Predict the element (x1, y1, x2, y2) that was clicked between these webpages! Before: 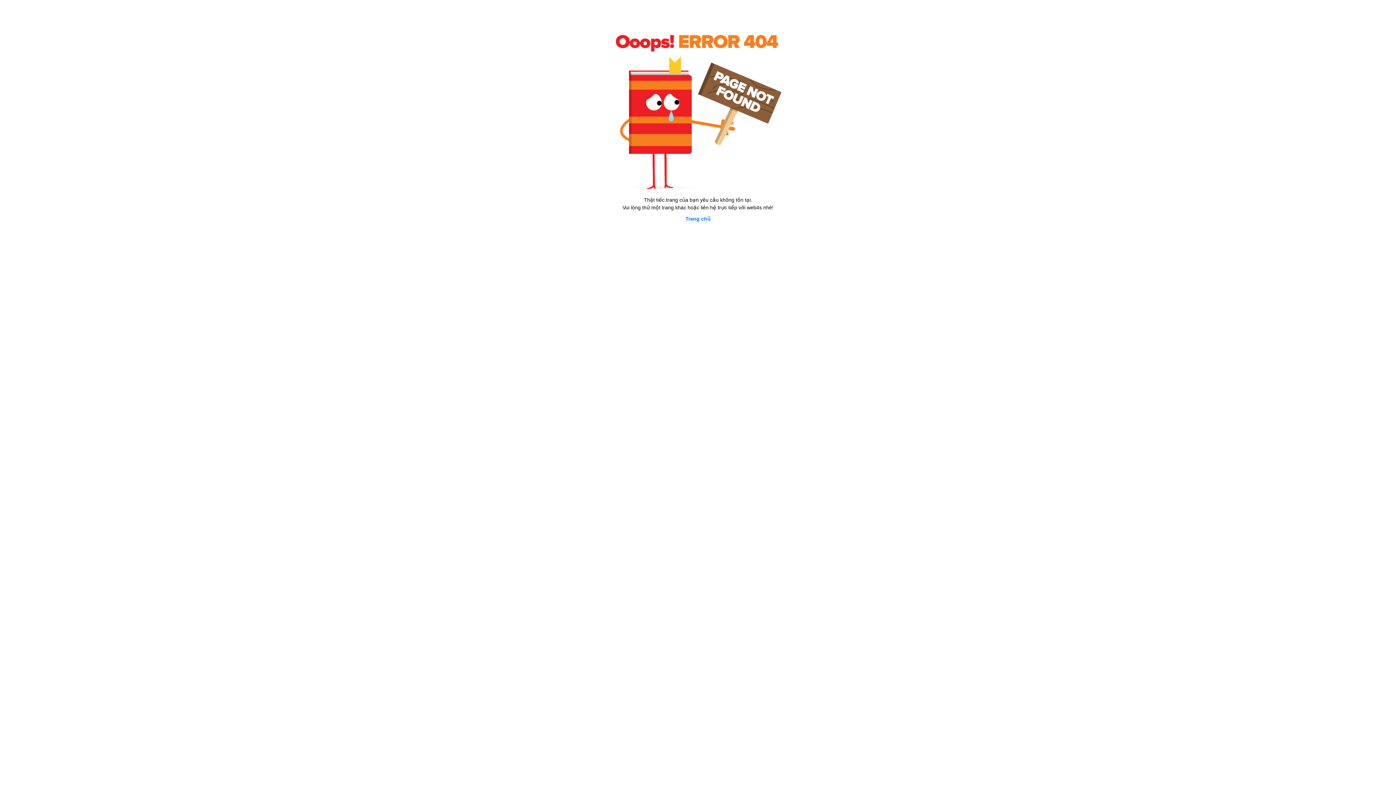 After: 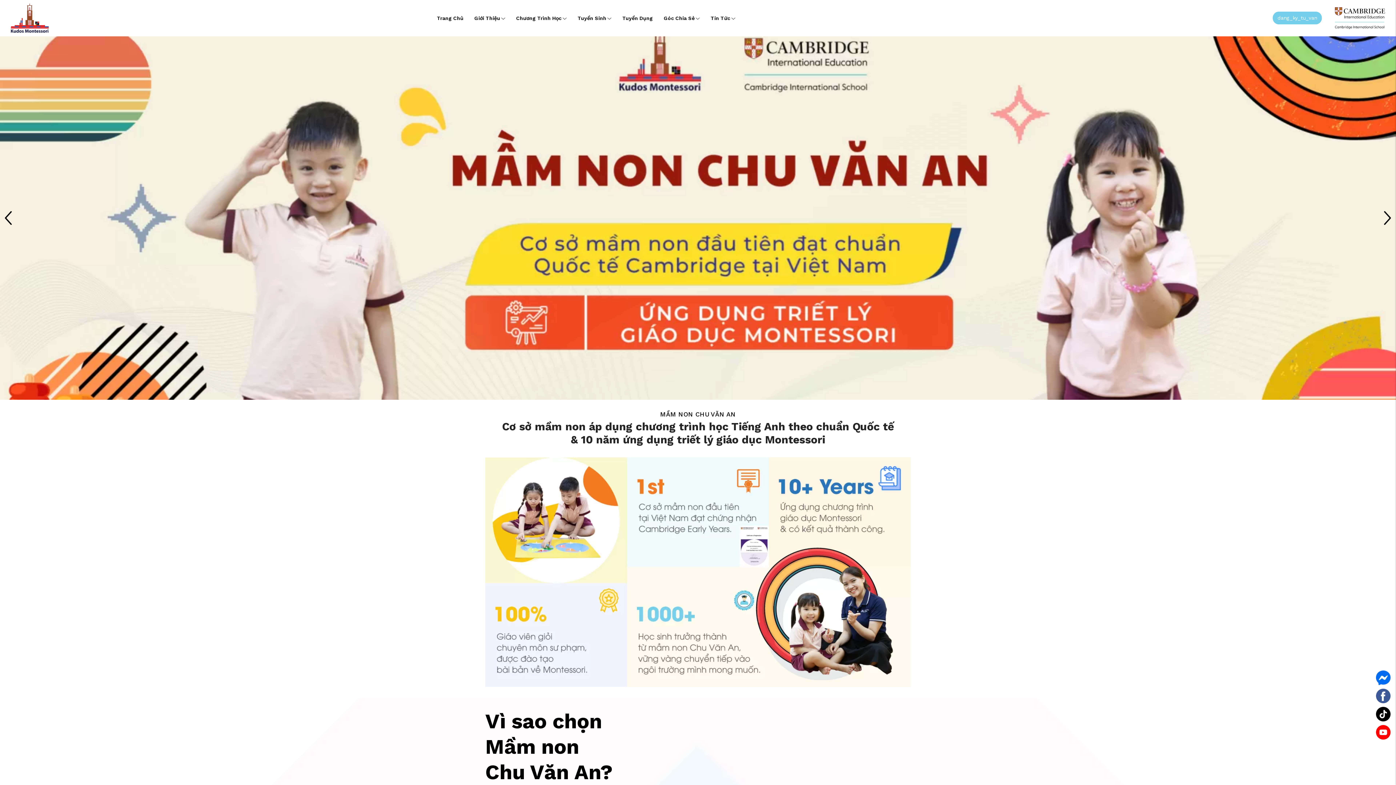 Action: bbox: (685, 216, 710, 221) label: Trang chủ